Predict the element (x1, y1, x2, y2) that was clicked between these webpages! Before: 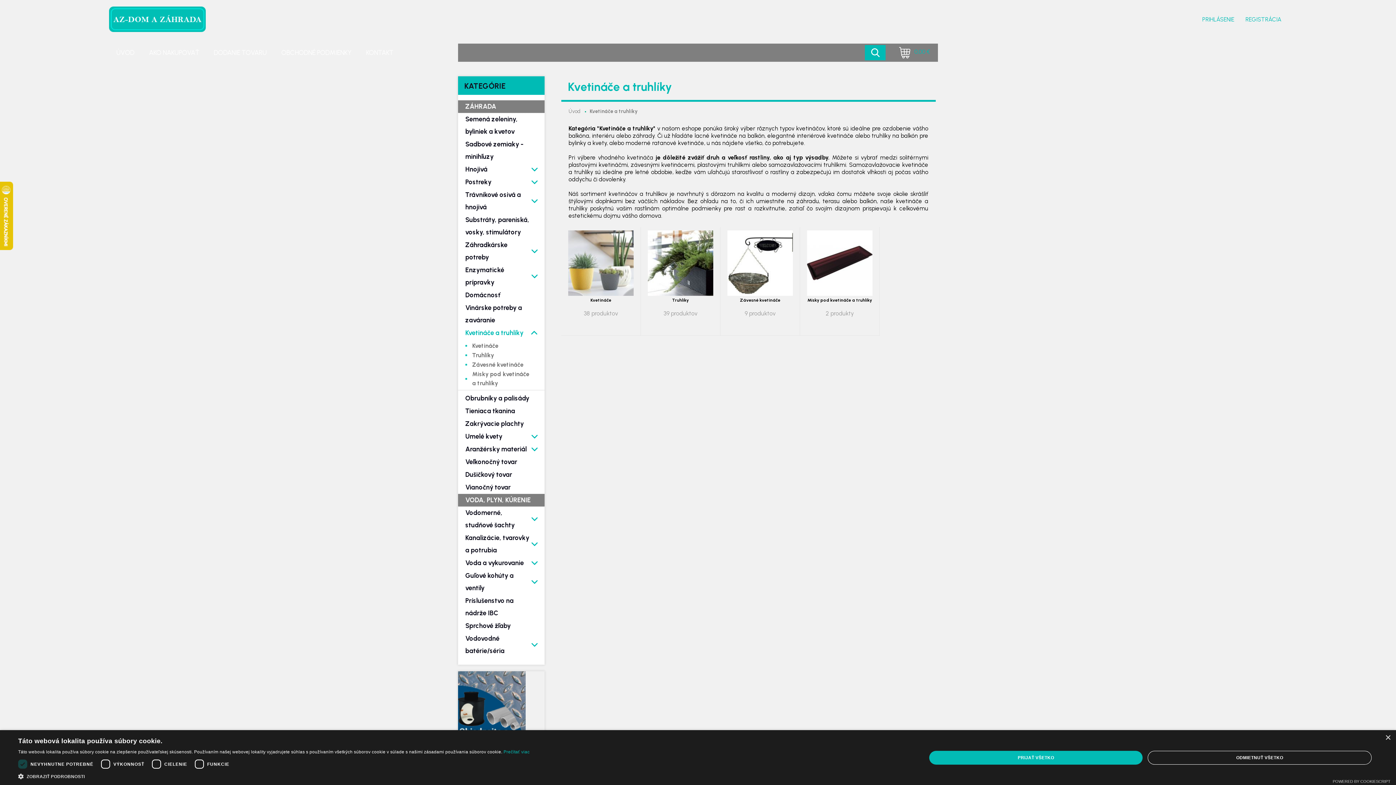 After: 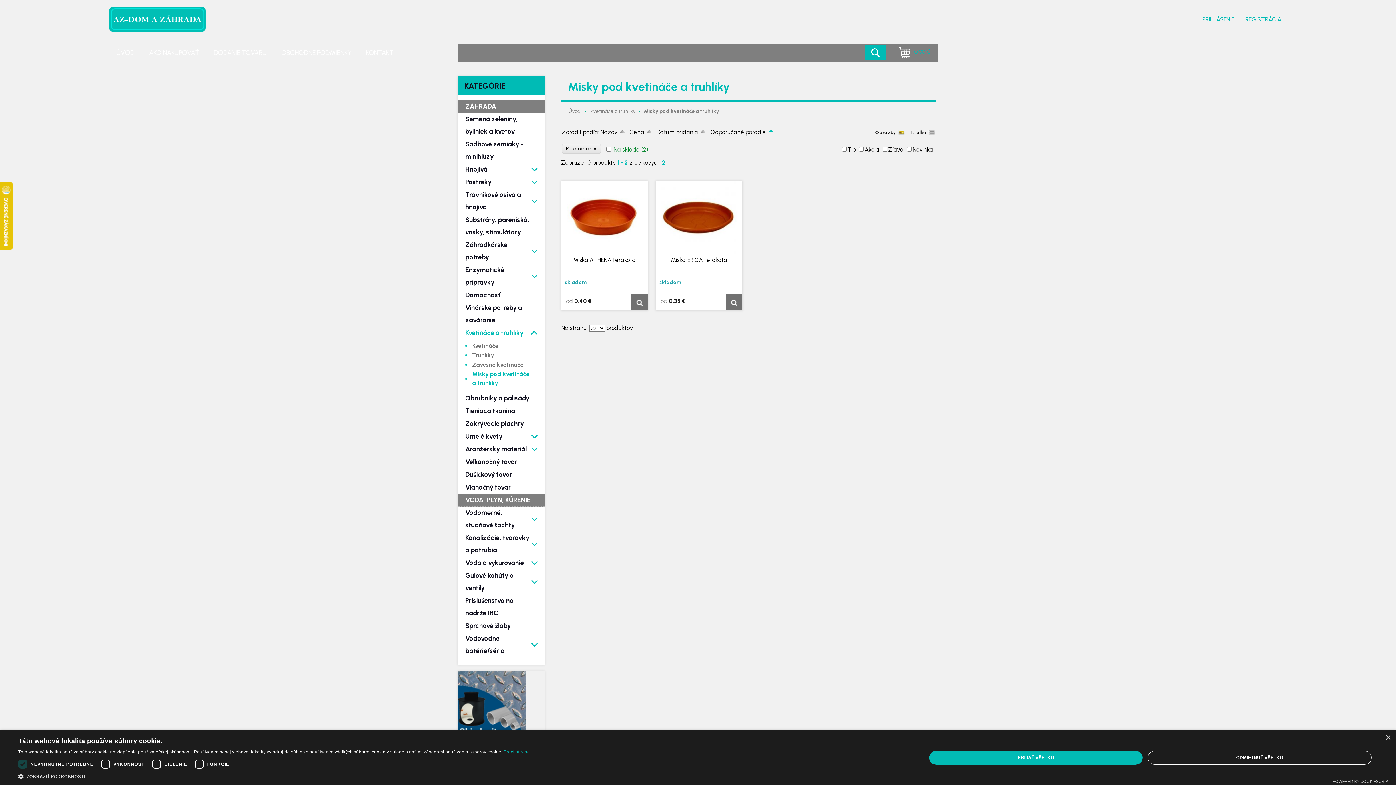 Action: bbox: (803, 230, 876, 296)